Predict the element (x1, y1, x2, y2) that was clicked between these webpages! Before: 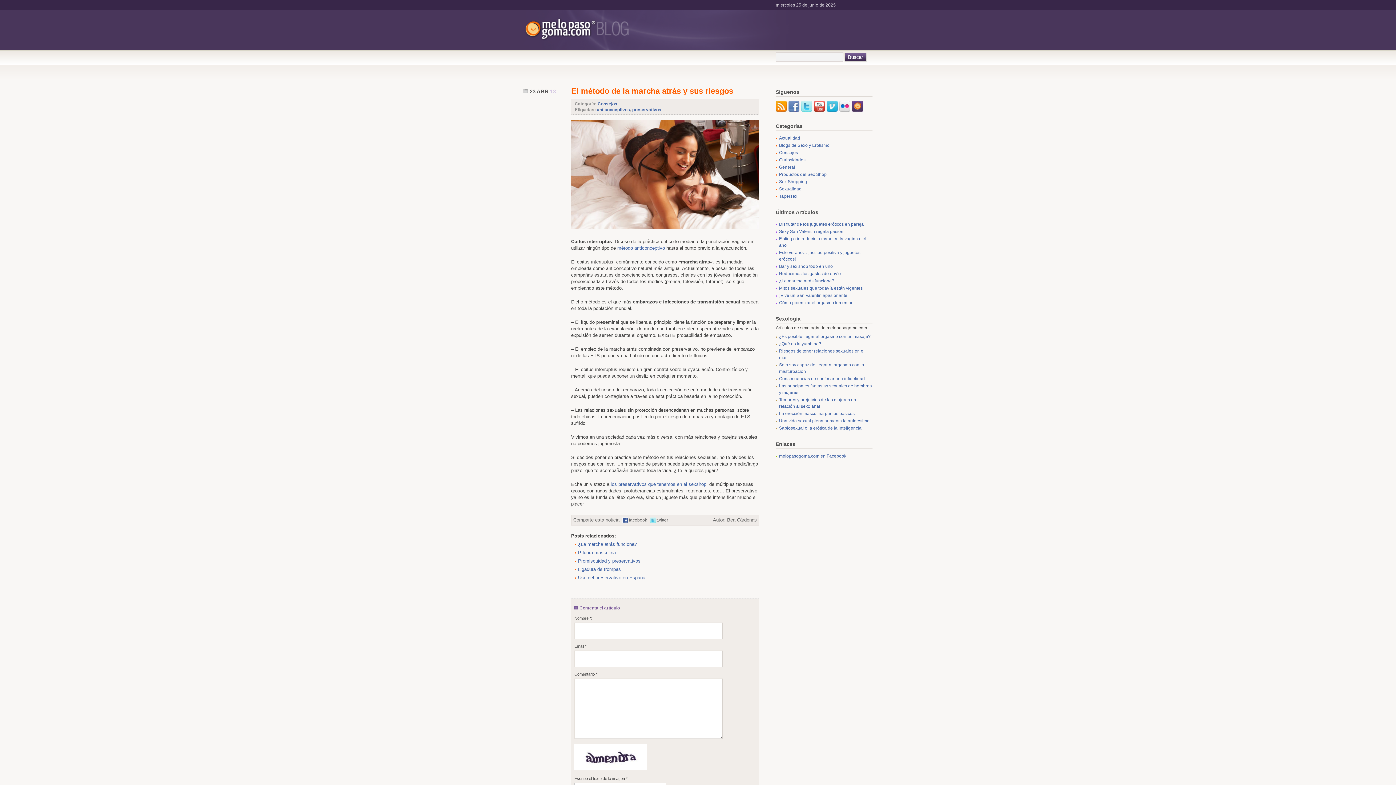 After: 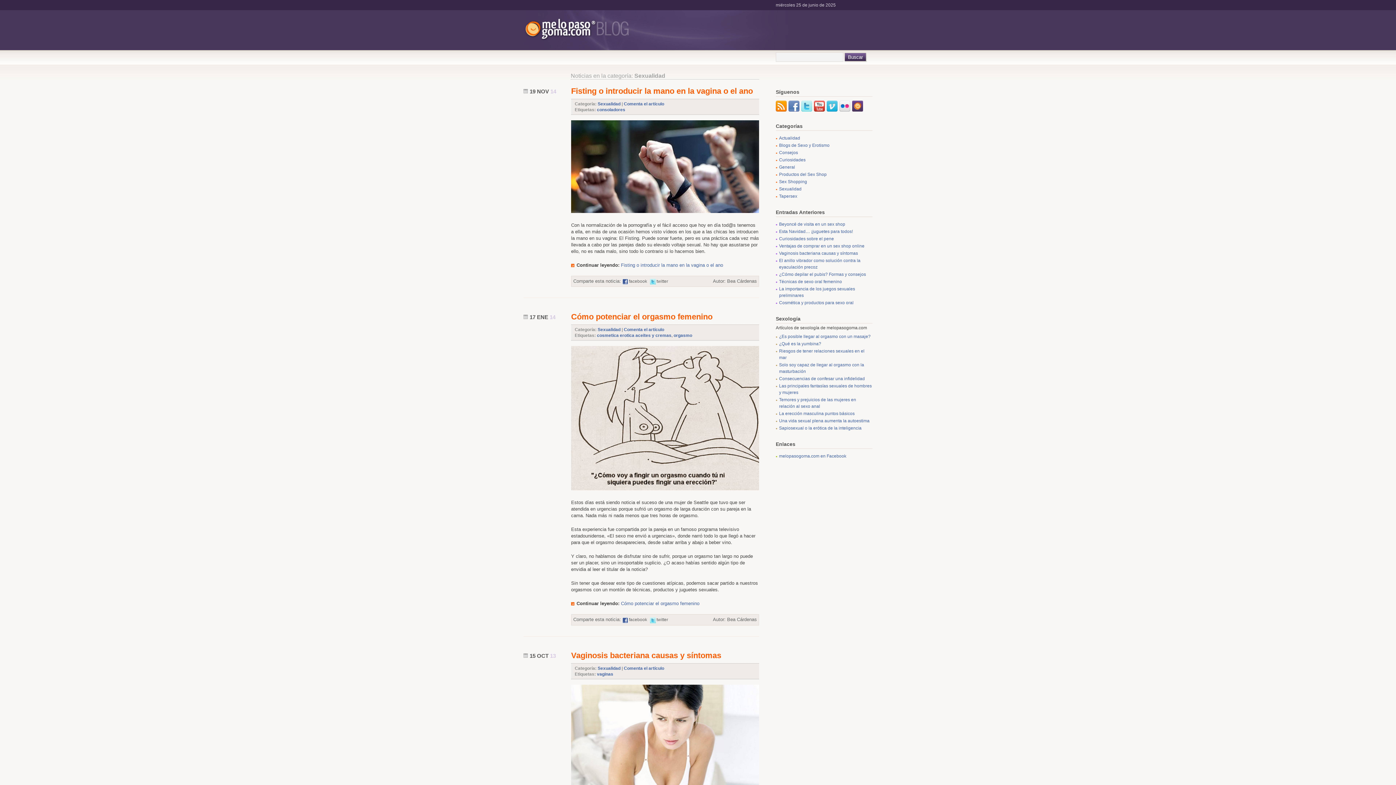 Action: label: Sexualidad bbox: (779, 186, 801, 191)